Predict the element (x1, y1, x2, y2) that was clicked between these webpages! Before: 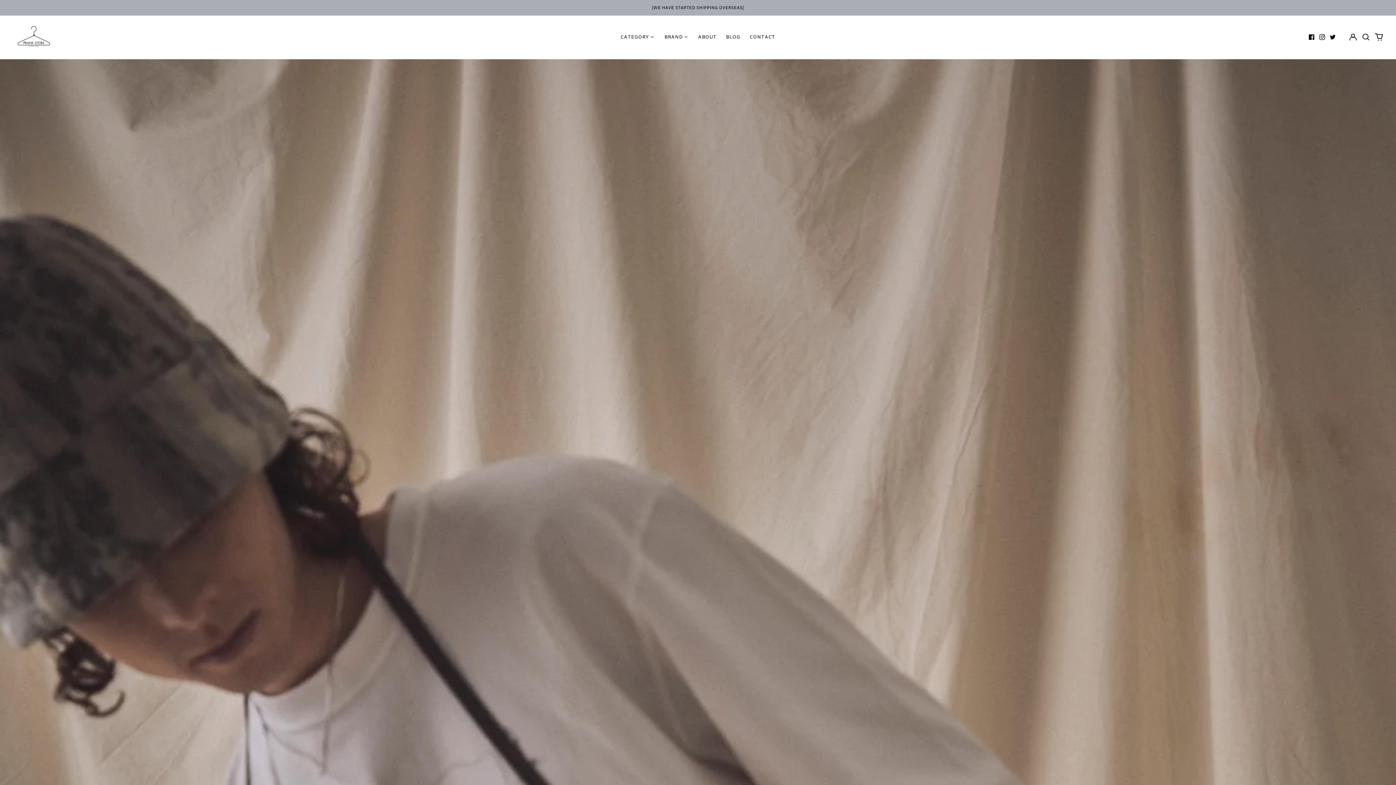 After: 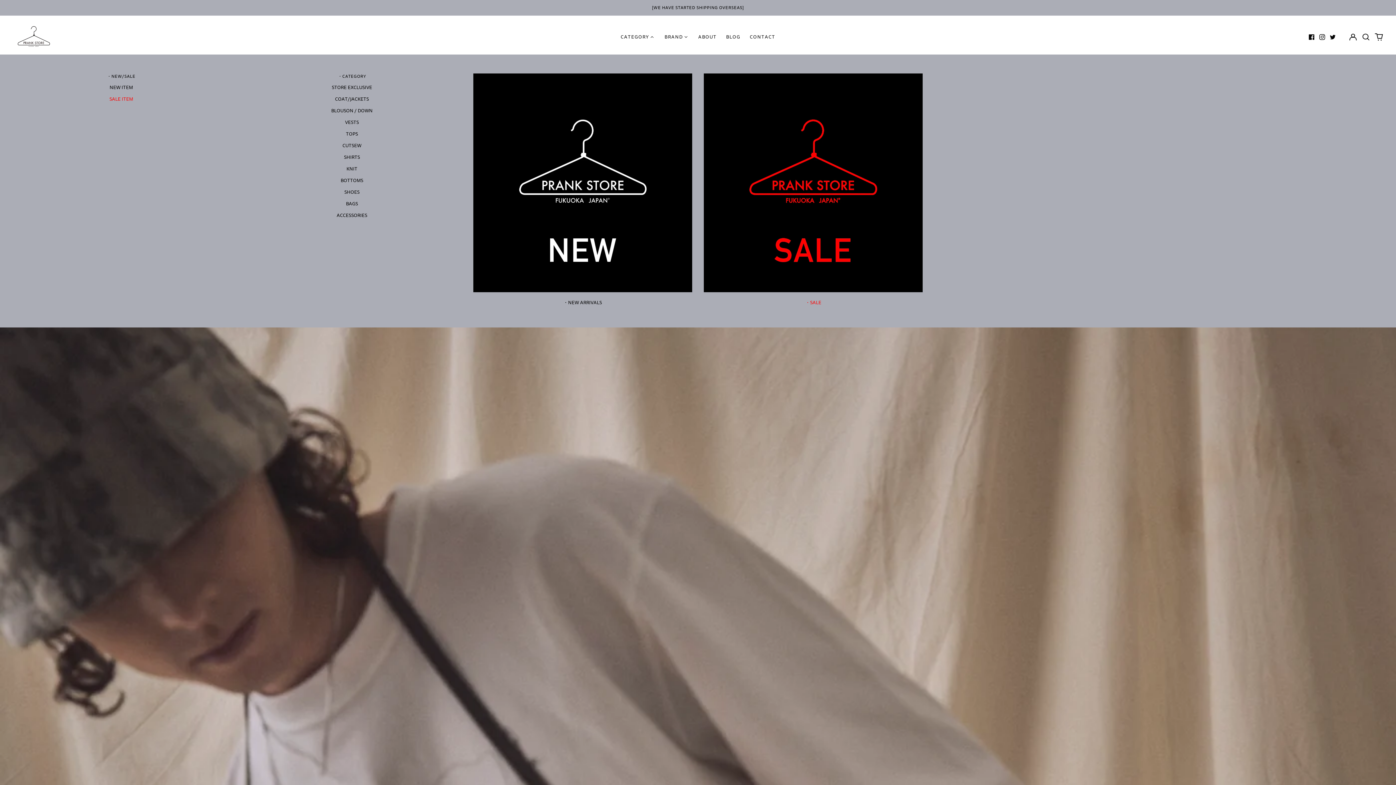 Action: label: CATEGORY bbox: (616, 31, 660, 42)